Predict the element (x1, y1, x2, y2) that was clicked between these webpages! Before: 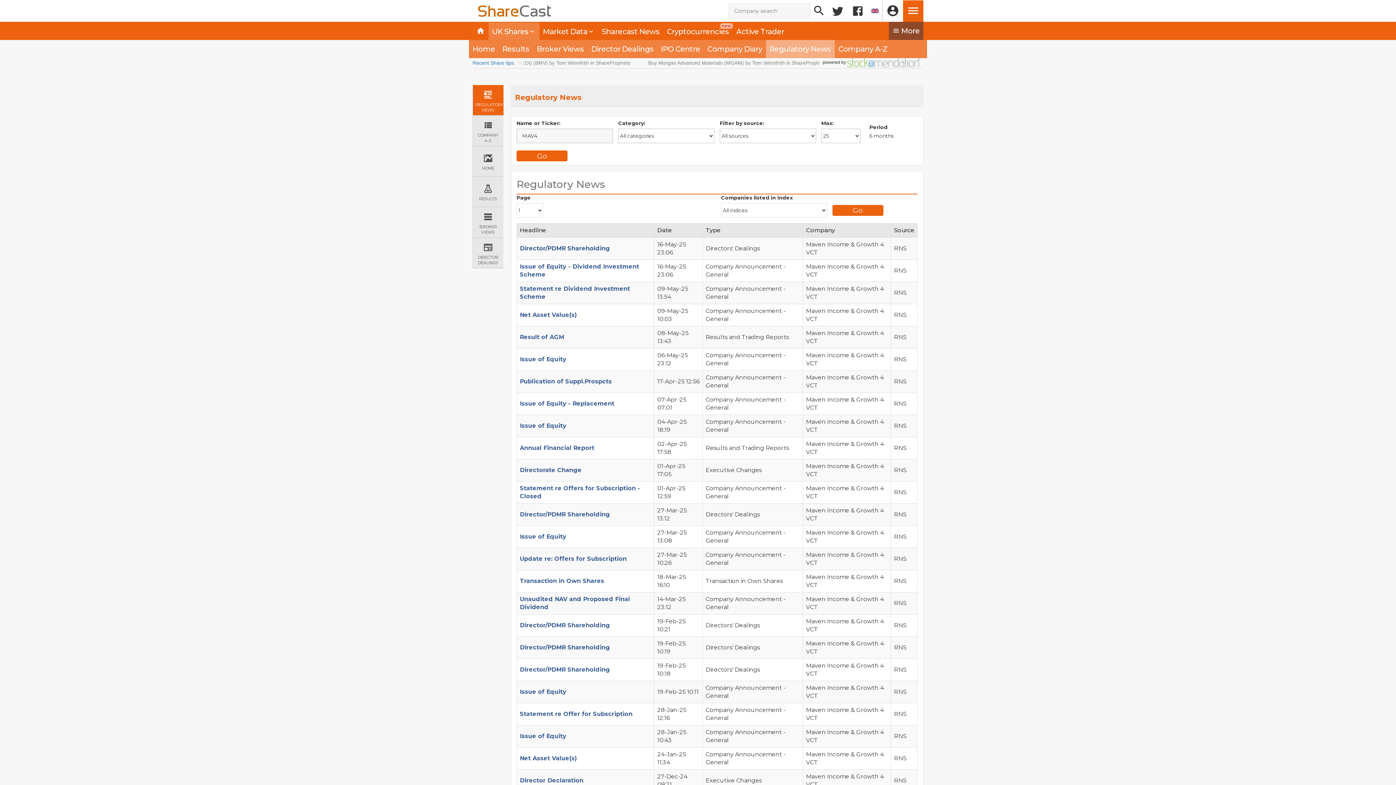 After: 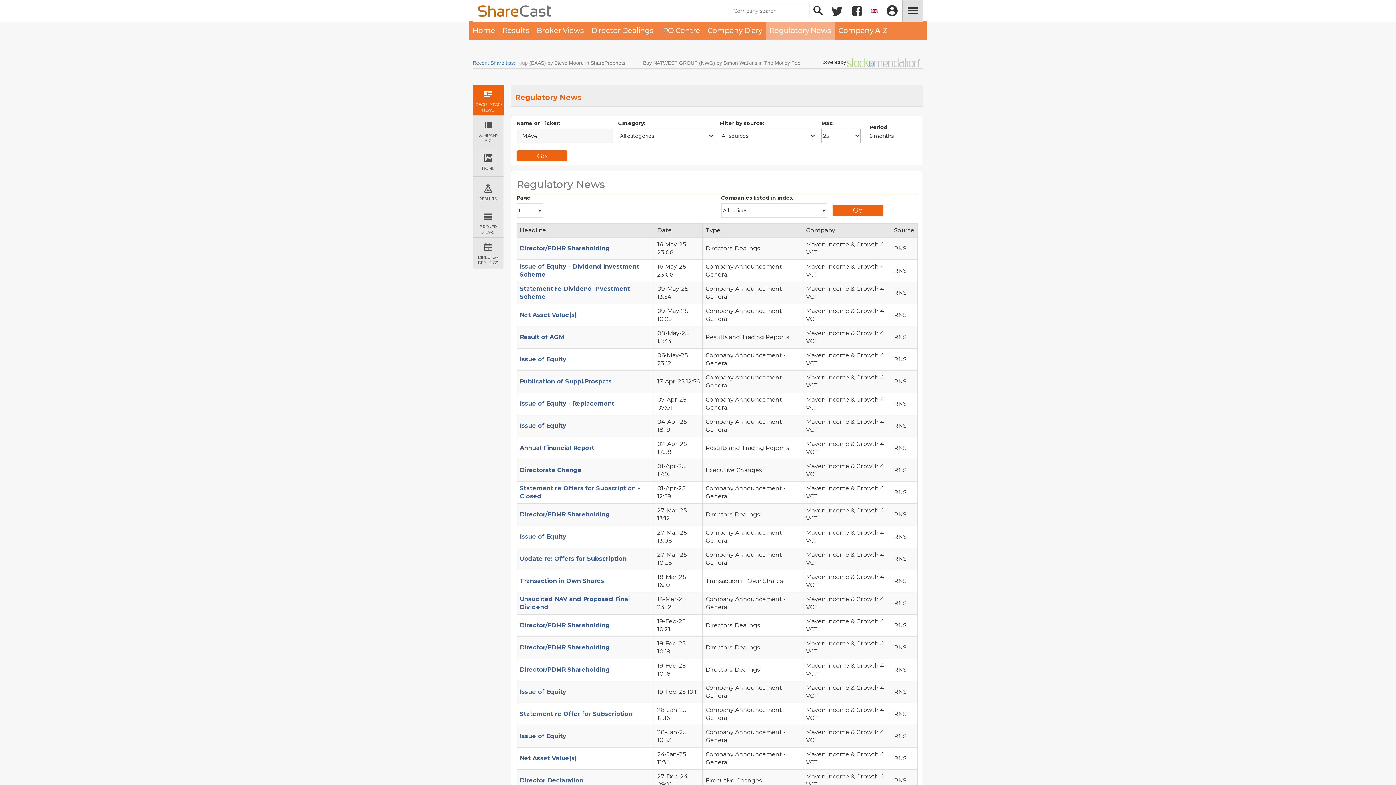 Action: bbox: (903, 0, 923, 21)